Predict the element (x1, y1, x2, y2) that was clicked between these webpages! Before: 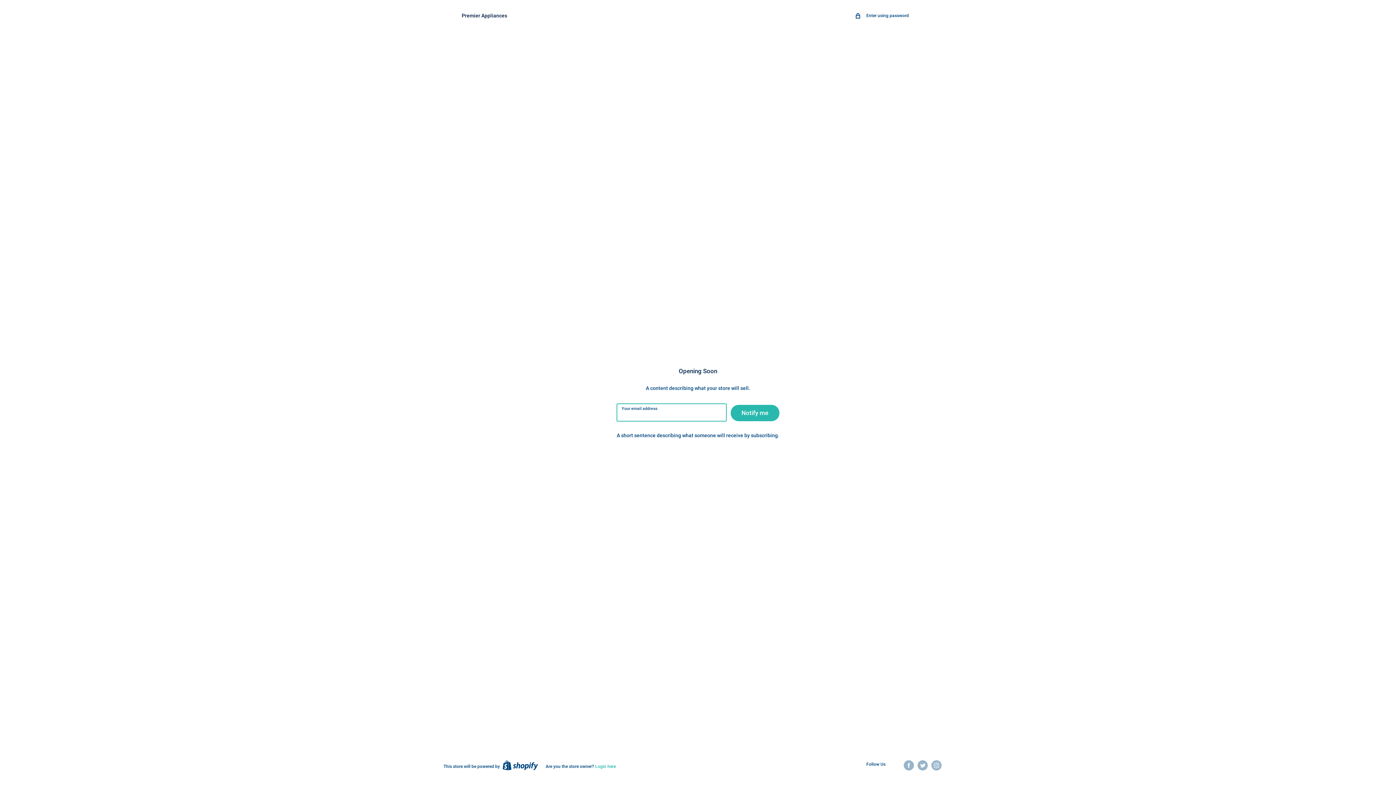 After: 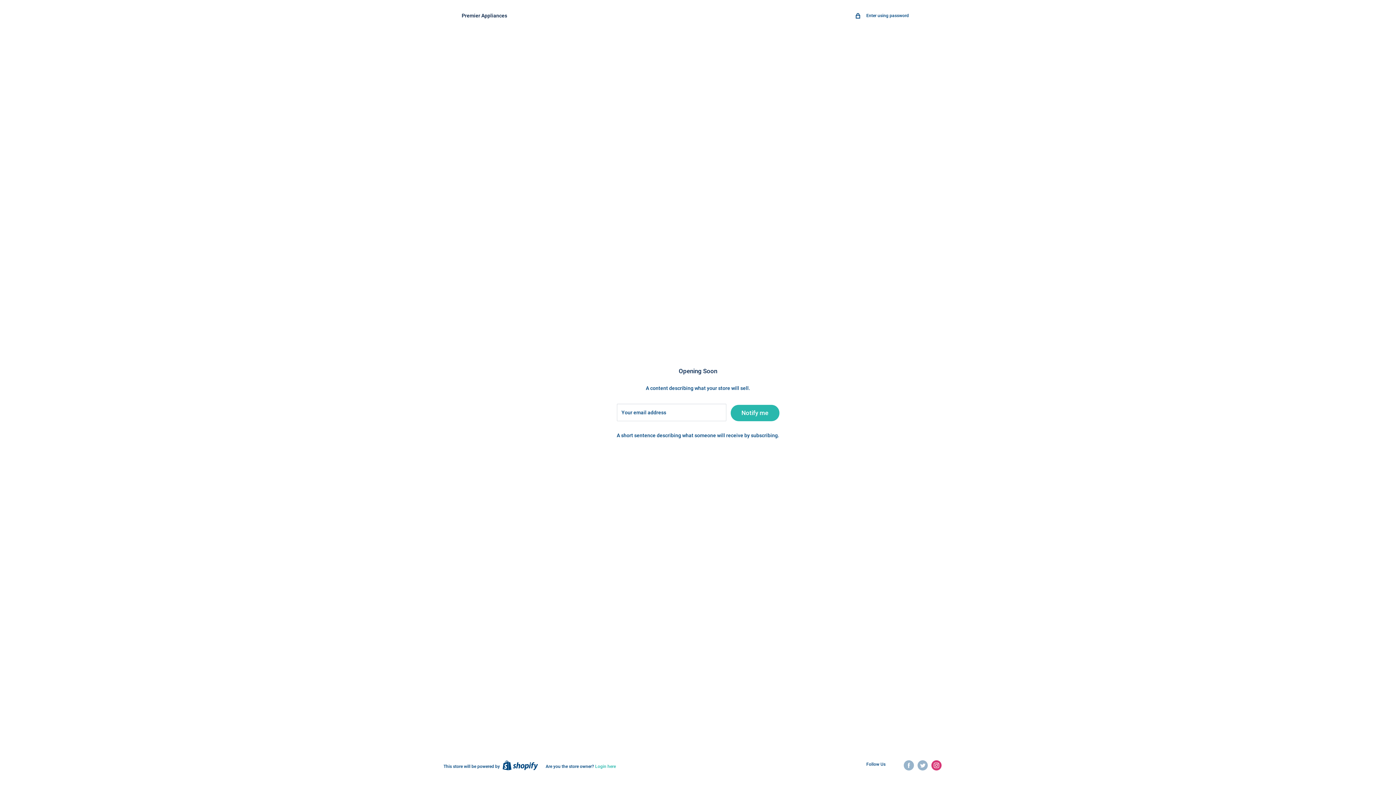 Action: bbox: (931, 760, 941, 770) label: Follow us on Instagram